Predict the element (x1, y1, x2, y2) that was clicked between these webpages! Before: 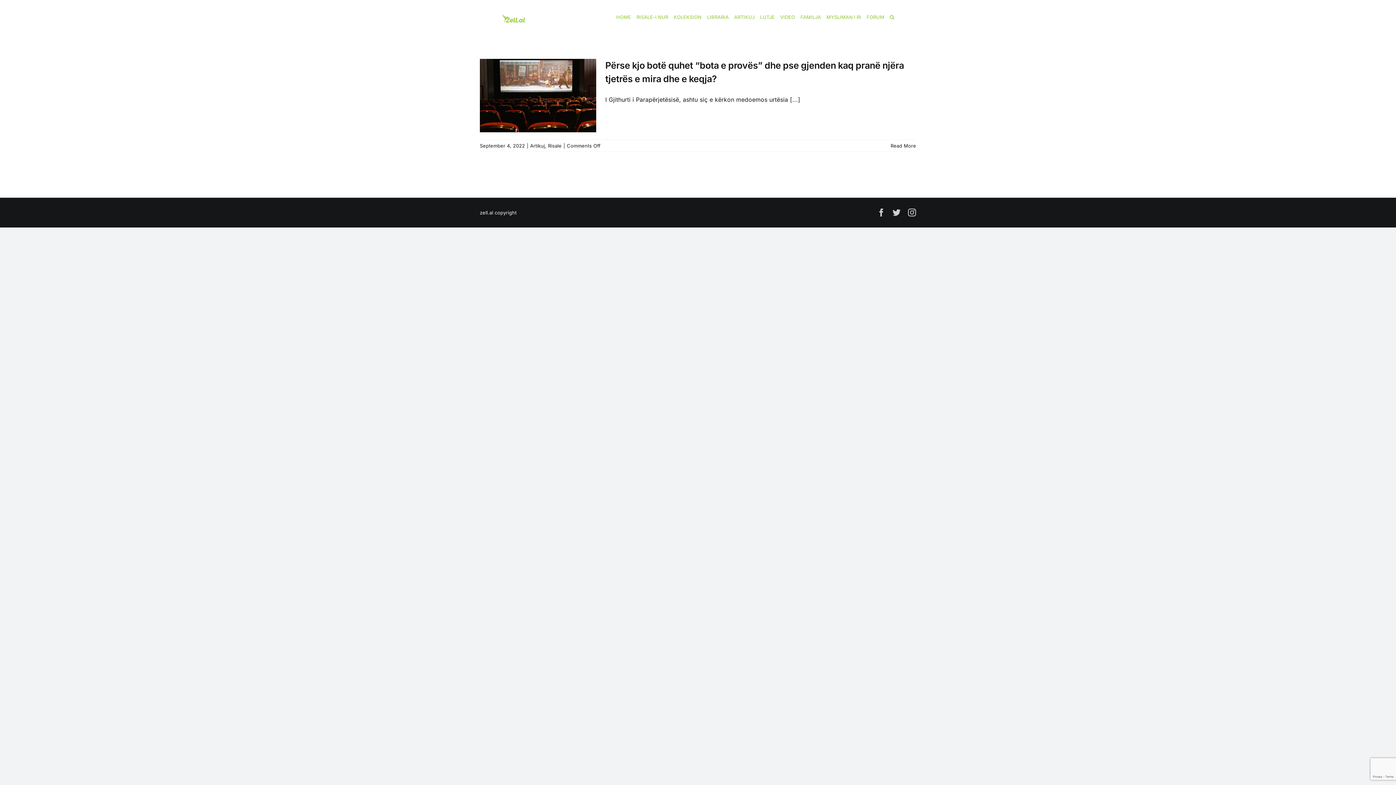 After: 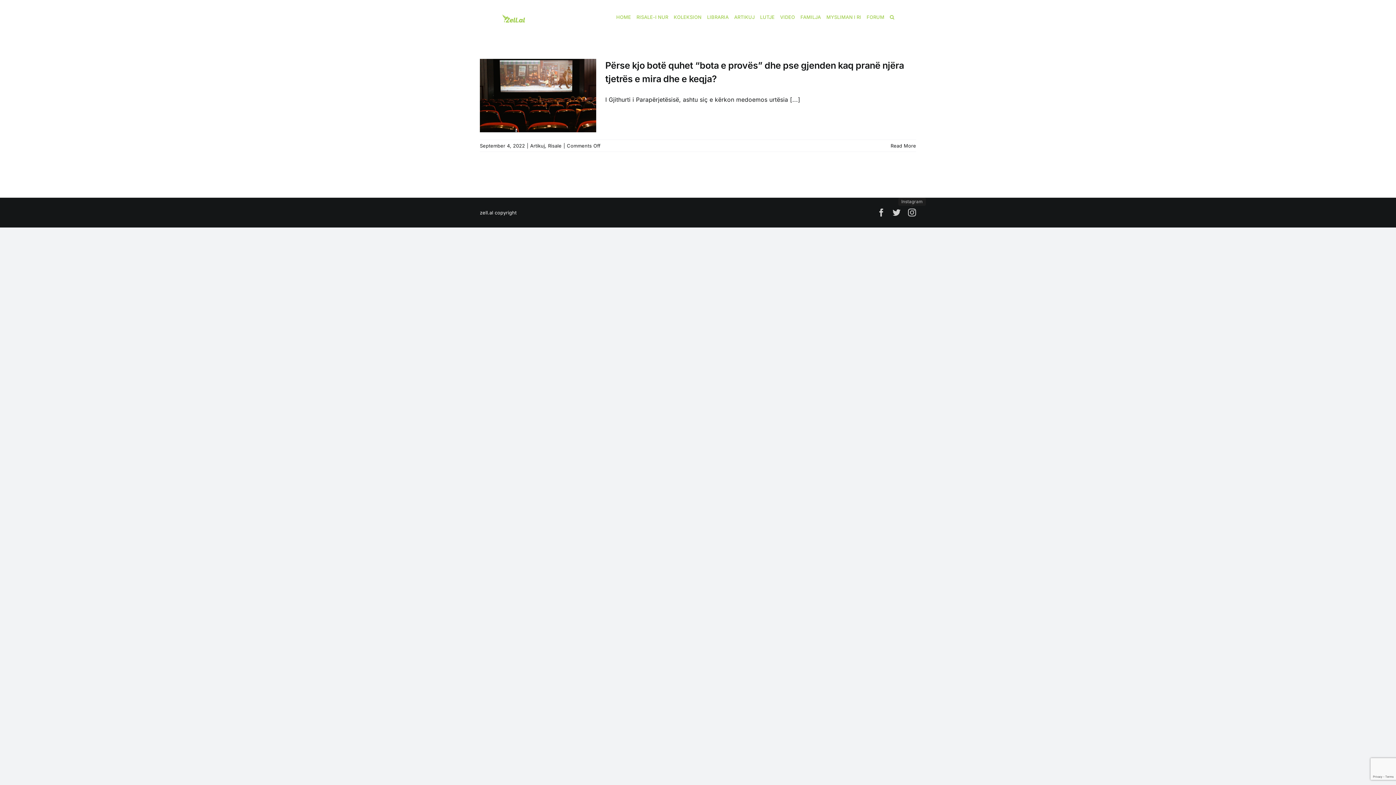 Action: label: Instagram bbox: (908, 208, 916, 216)